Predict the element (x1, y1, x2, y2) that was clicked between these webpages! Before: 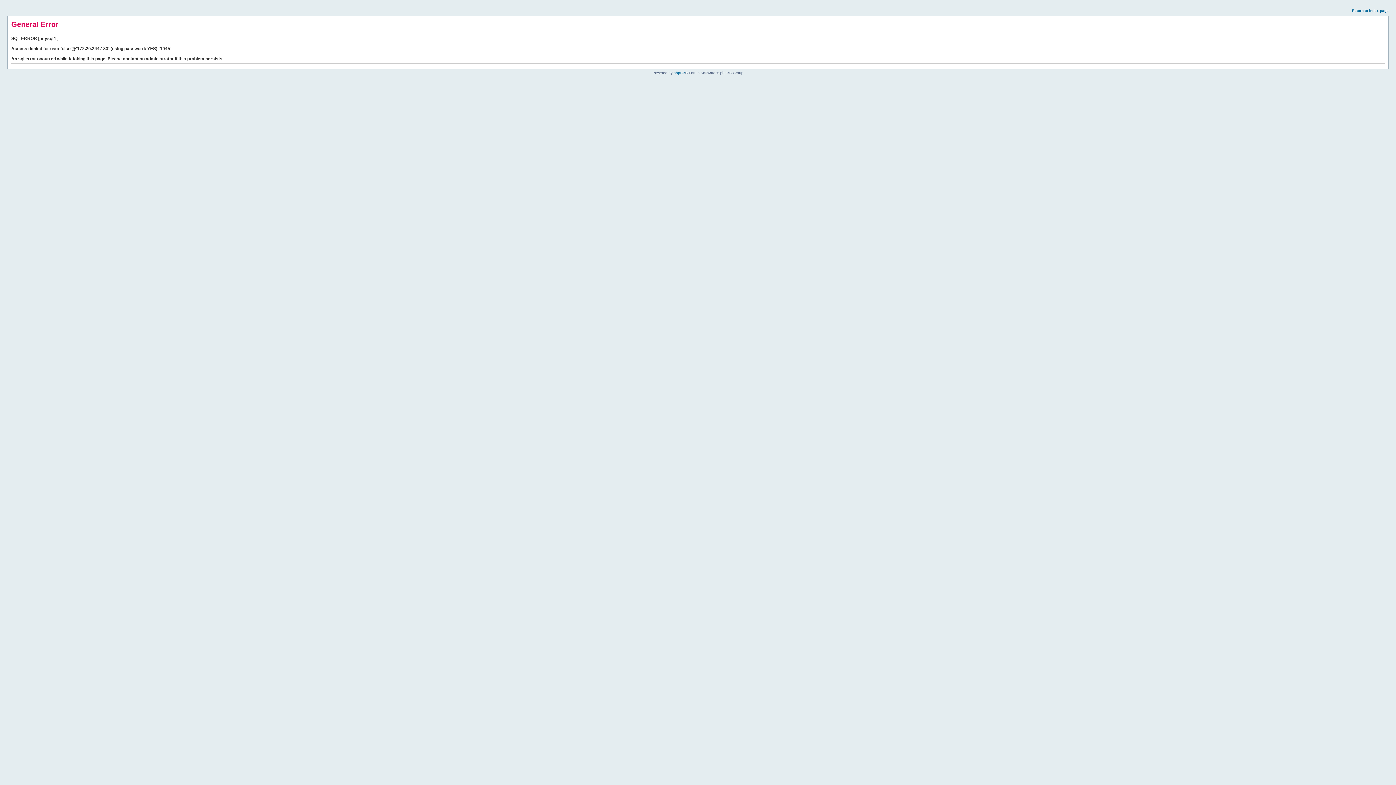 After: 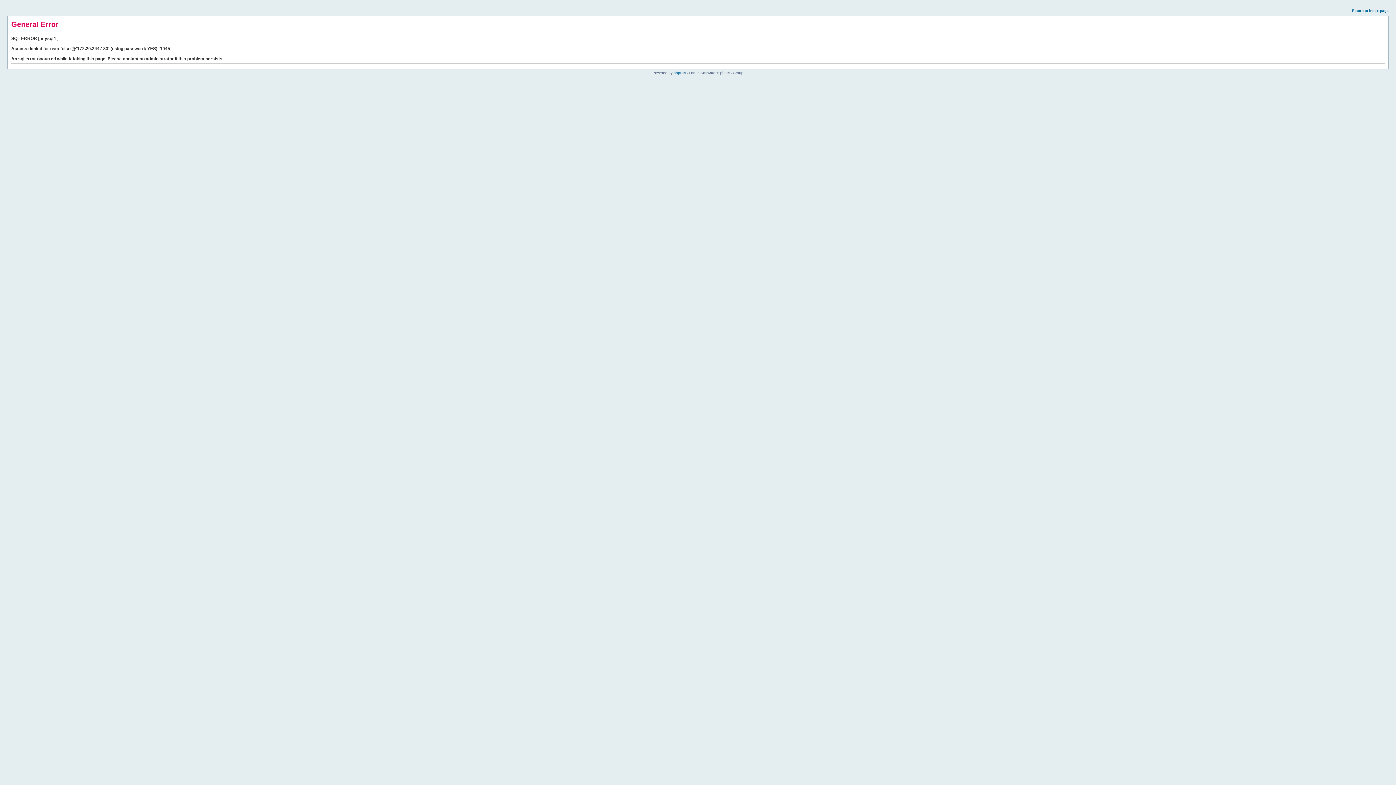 Action: label: Return to index page bbox: (1352, 8, 1389, 12)